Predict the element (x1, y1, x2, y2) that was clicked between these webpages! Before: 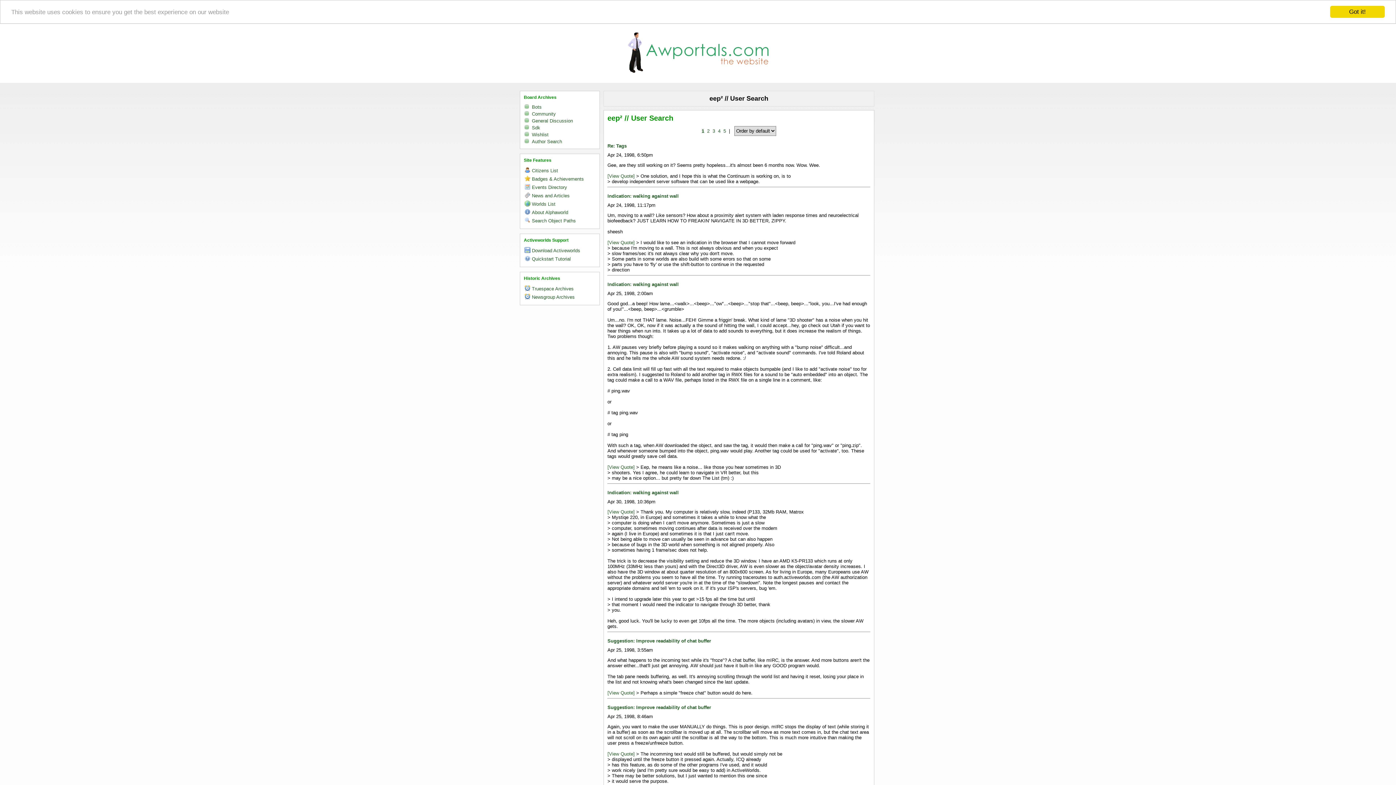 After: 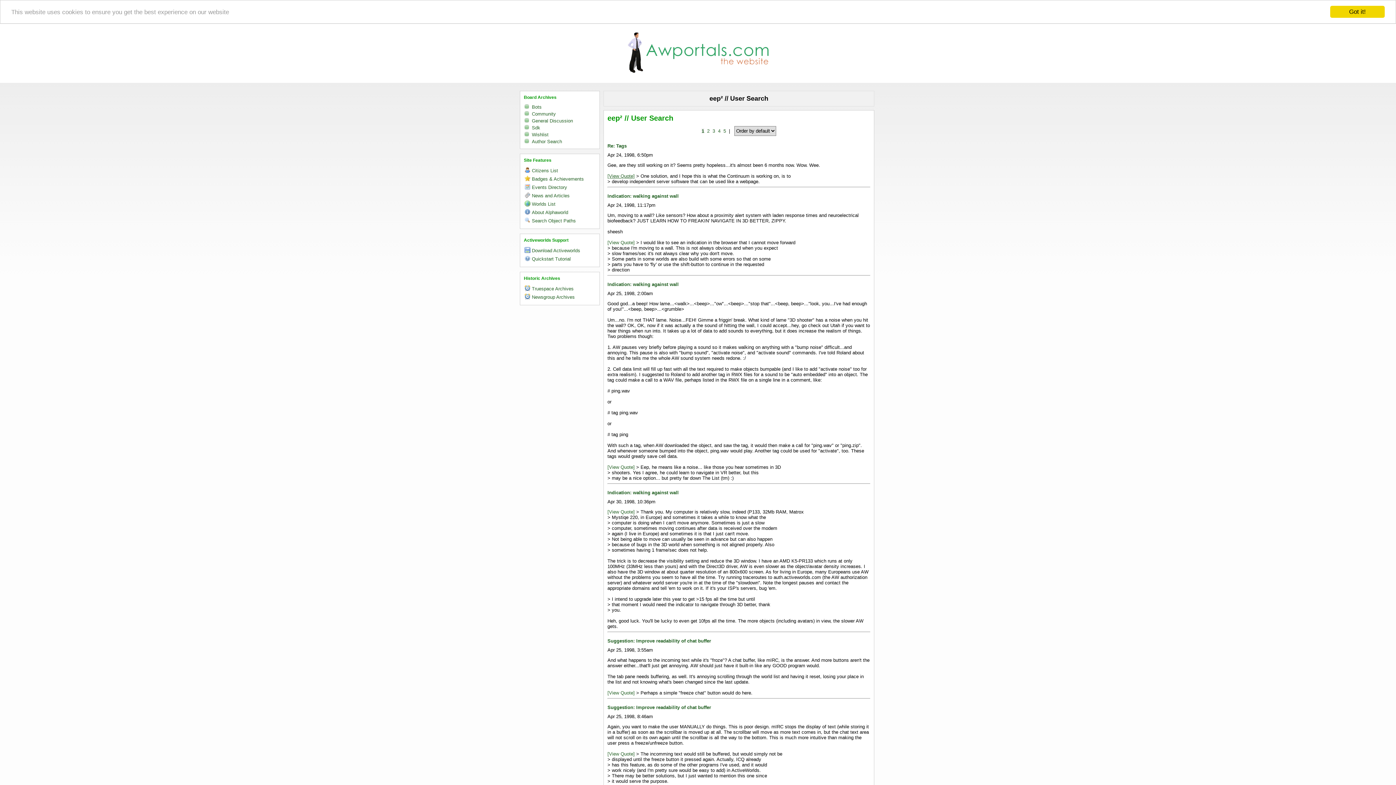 Action: bbox: (607, 173, 634, 178) label: [View Quote]